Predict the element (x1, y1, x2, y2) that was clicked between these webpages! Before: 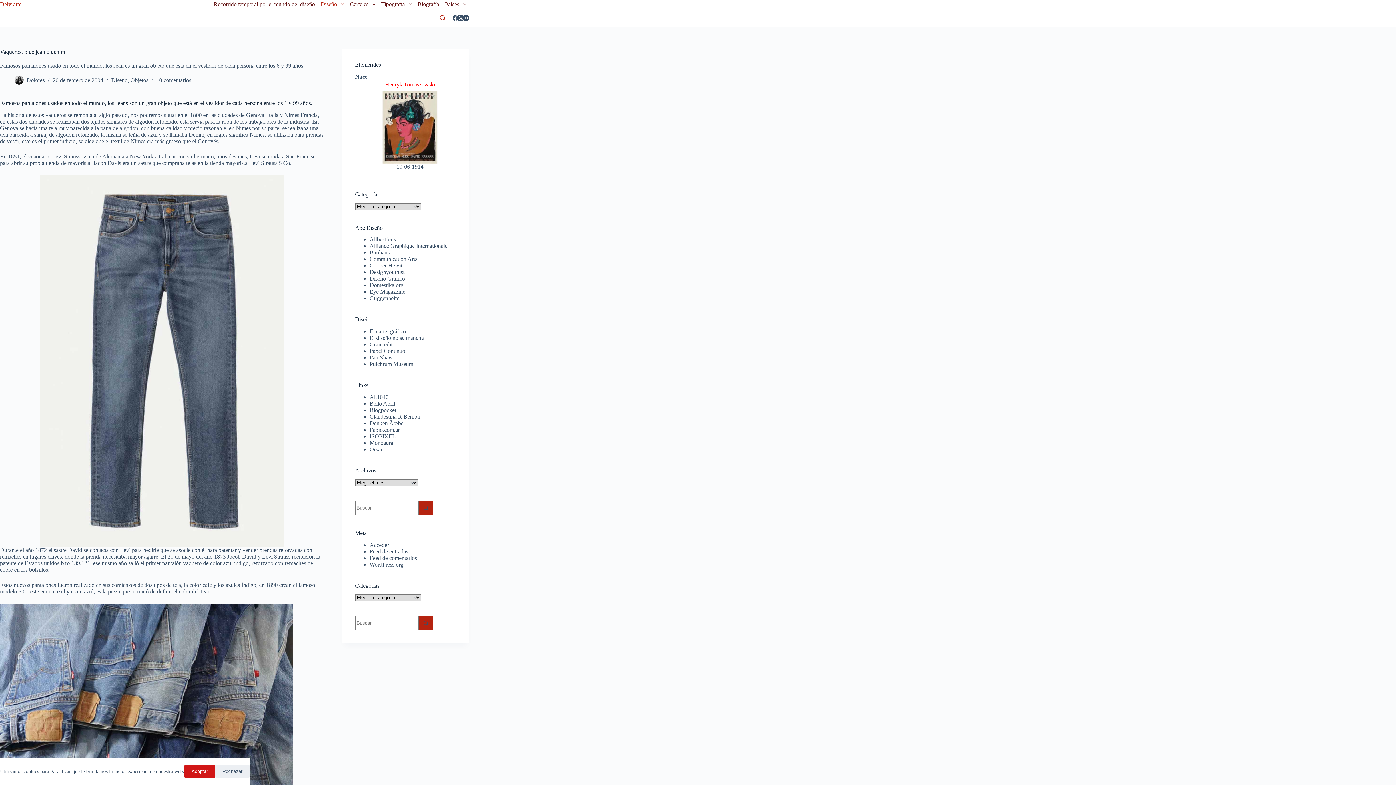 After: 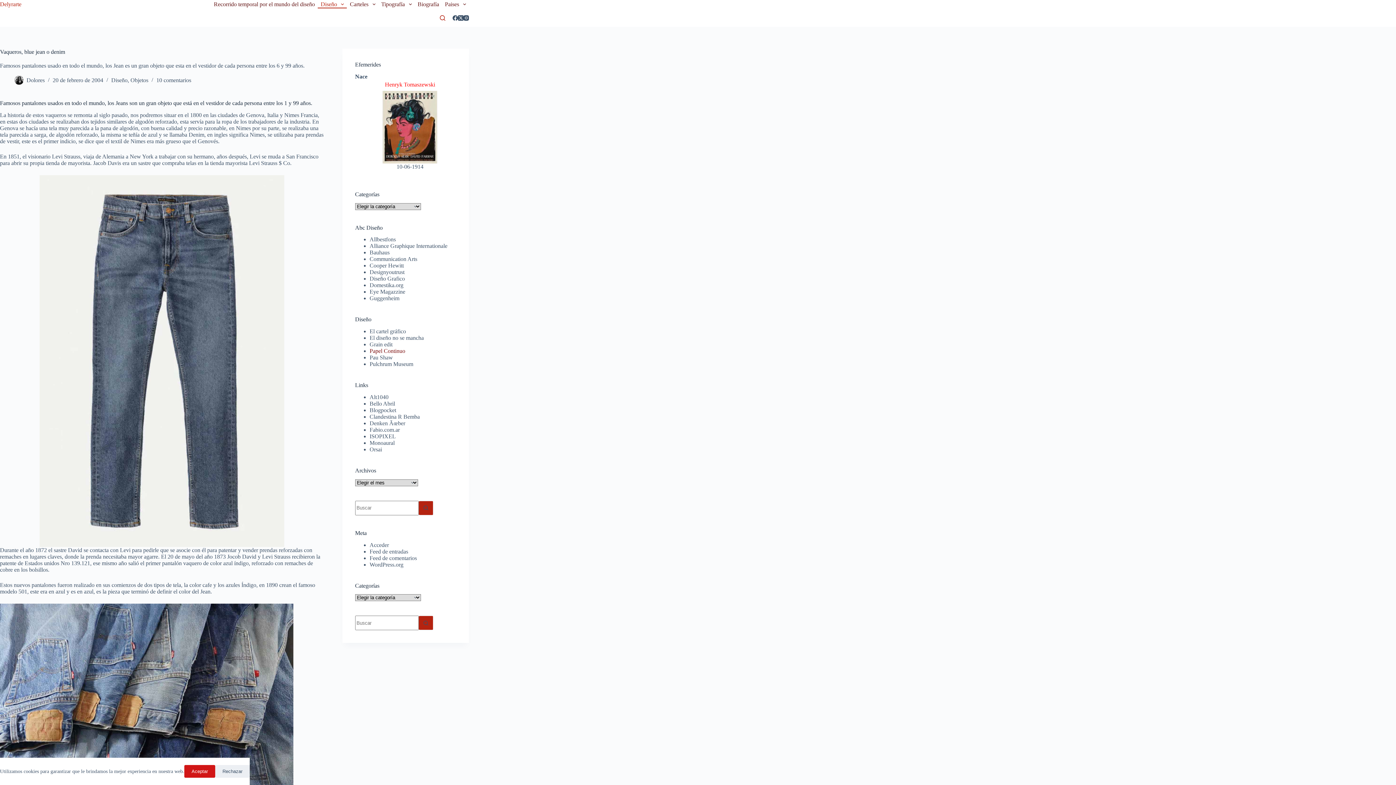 Action: bbox: (369, 348, 405, 354) label: Papel Continuo